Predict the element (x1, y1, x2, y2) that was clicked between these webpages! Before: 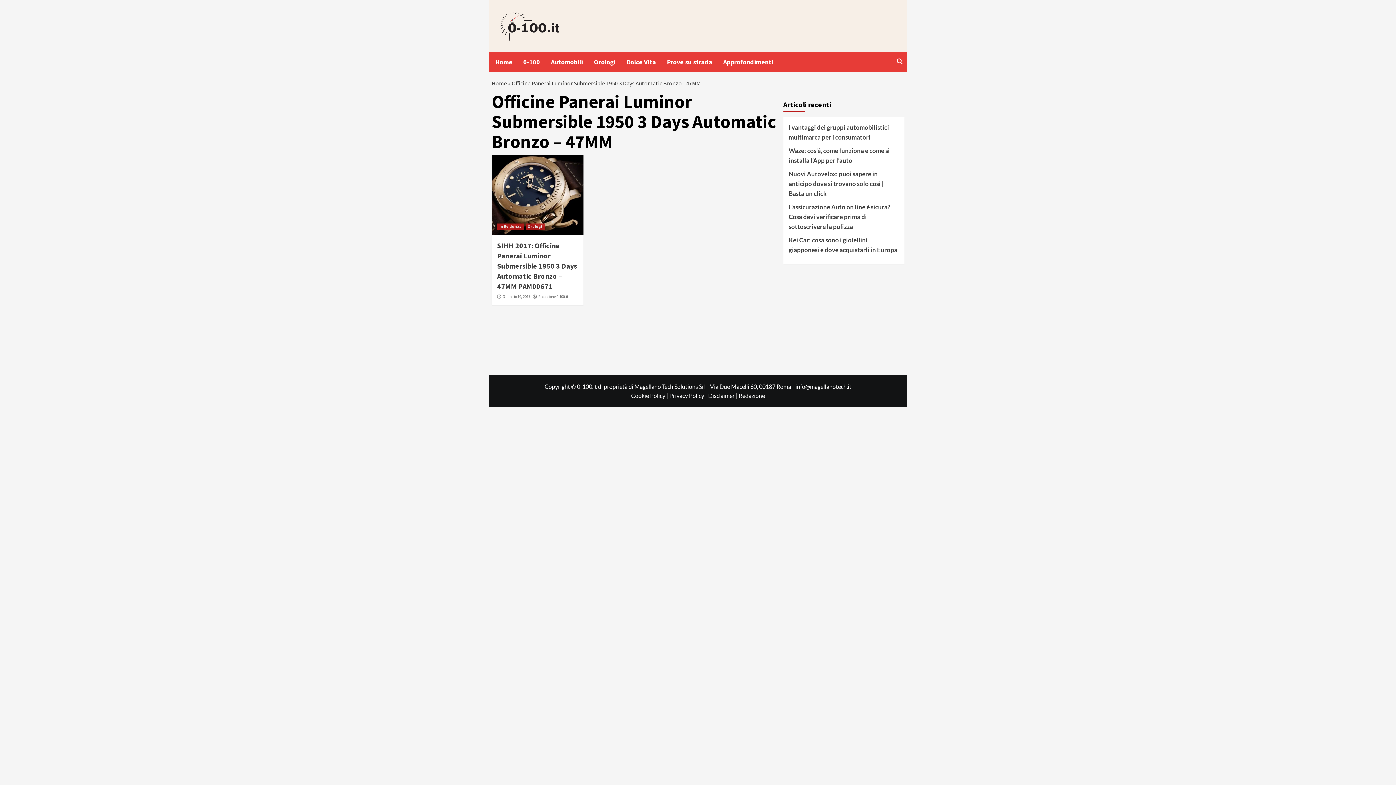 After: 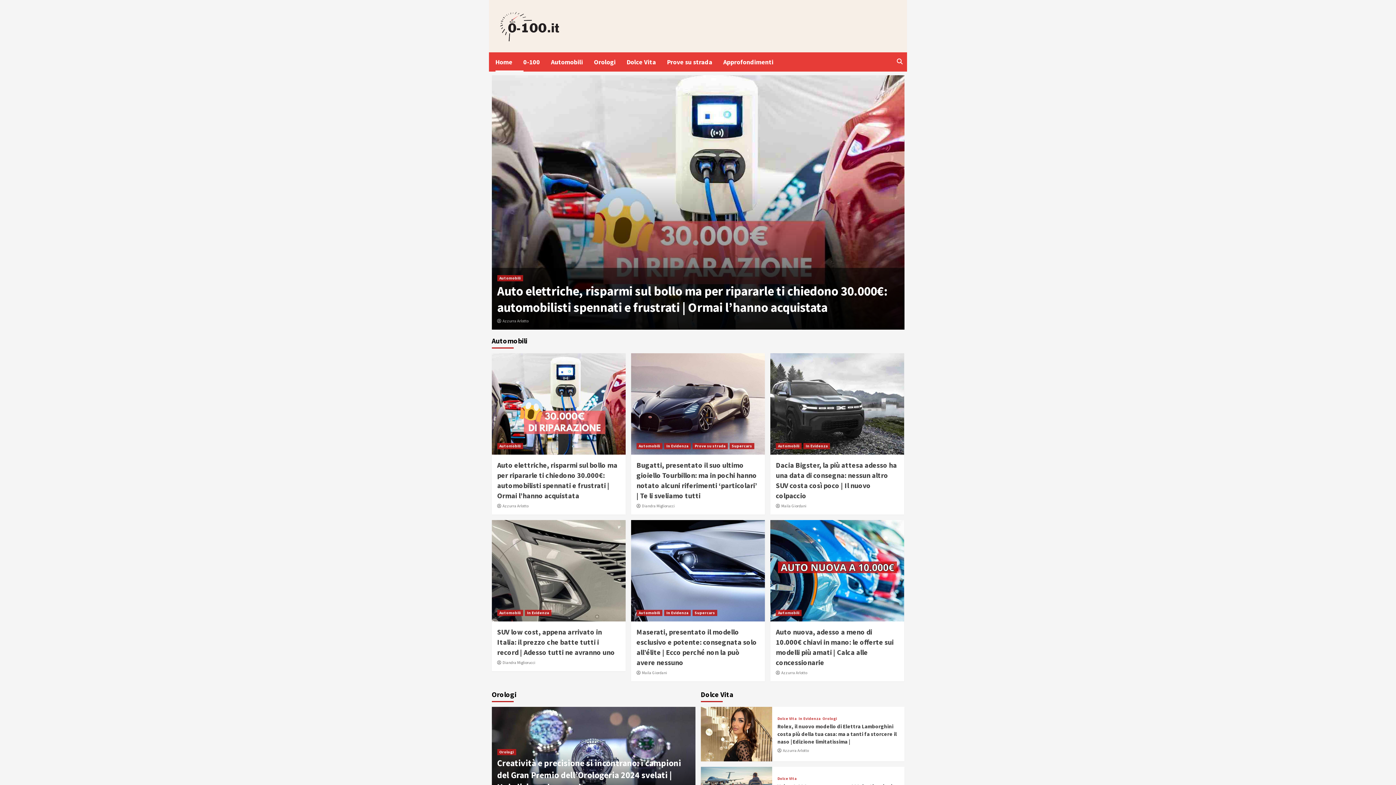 Action: bbox: (491, 79, 507, 87) label: Home